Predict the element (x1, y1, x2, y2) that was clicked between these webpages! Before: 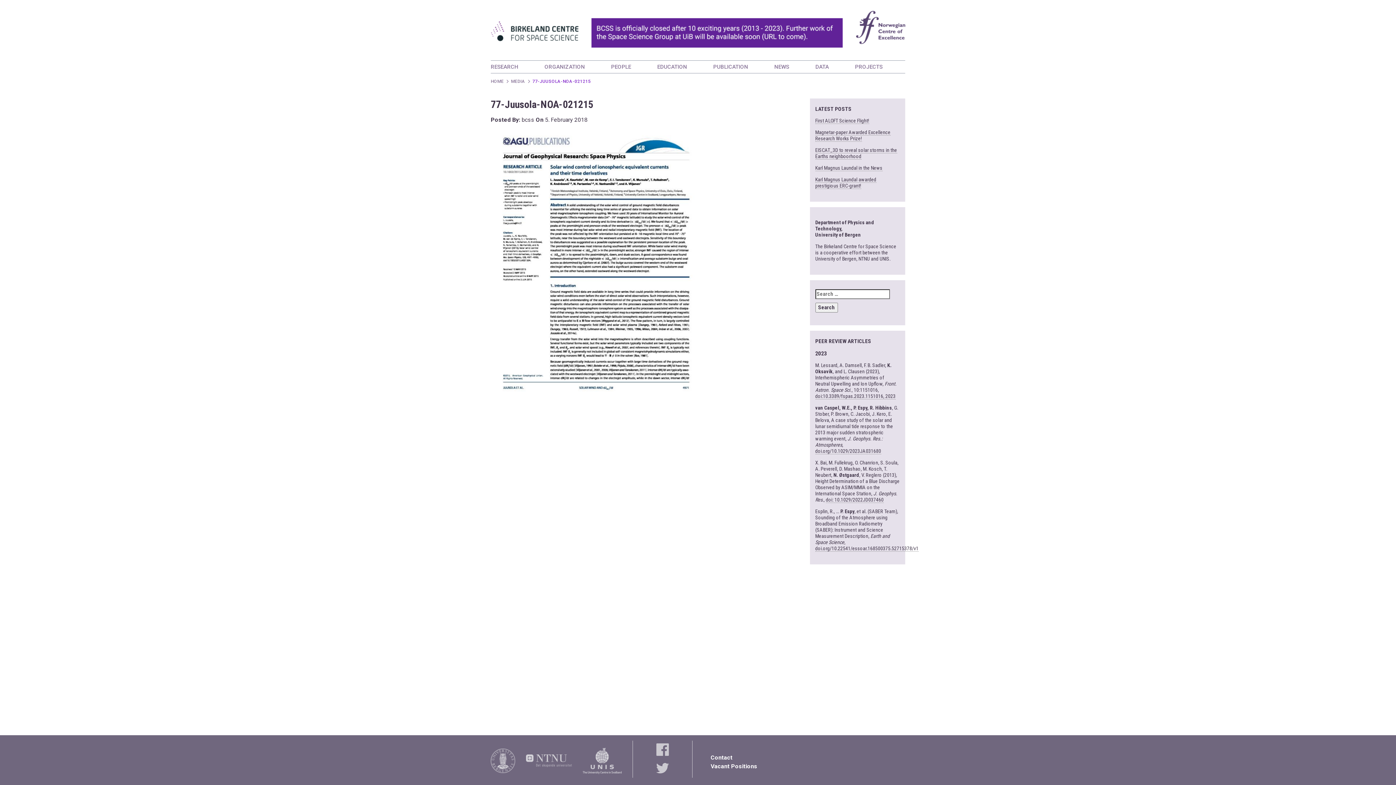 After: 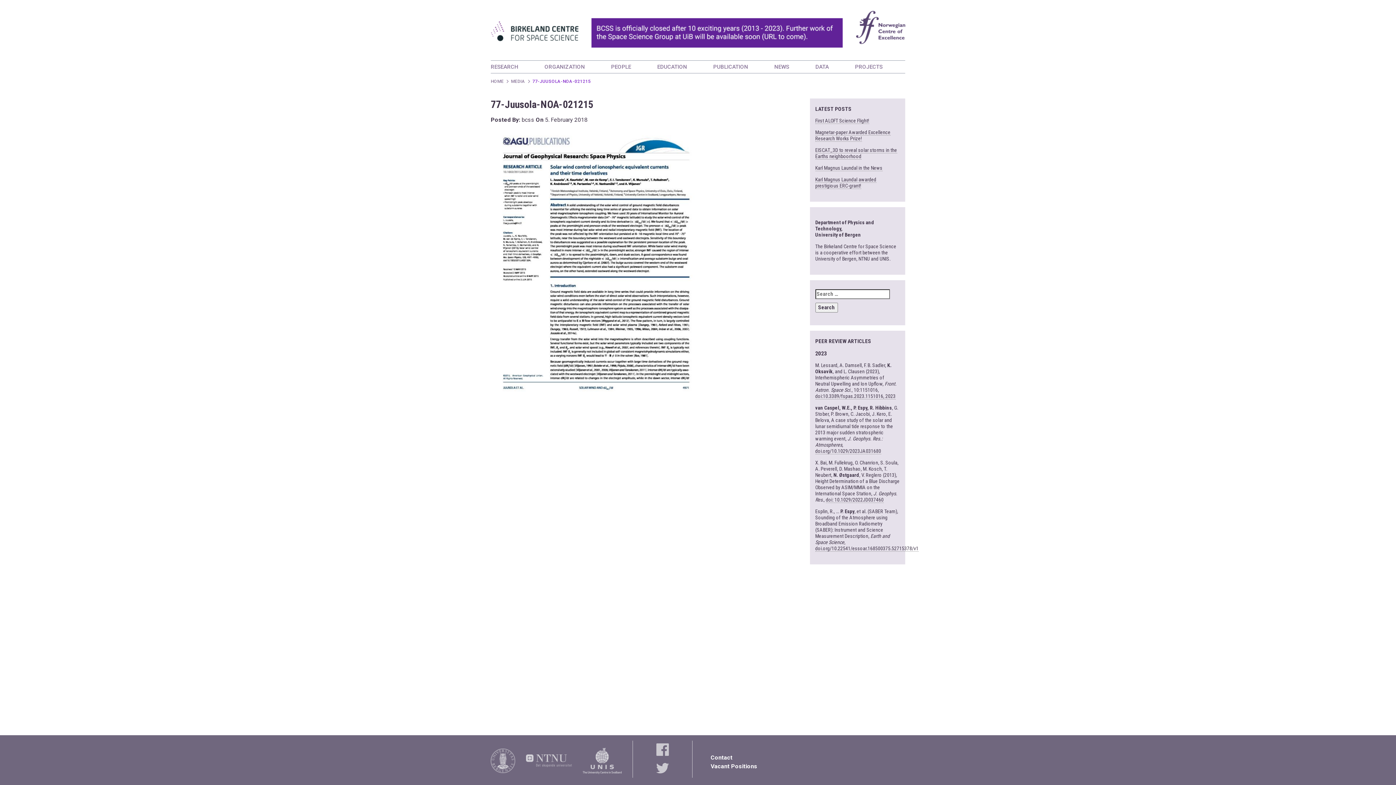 Action: bbox: (511, 78, 525, 84) label: MEDIA